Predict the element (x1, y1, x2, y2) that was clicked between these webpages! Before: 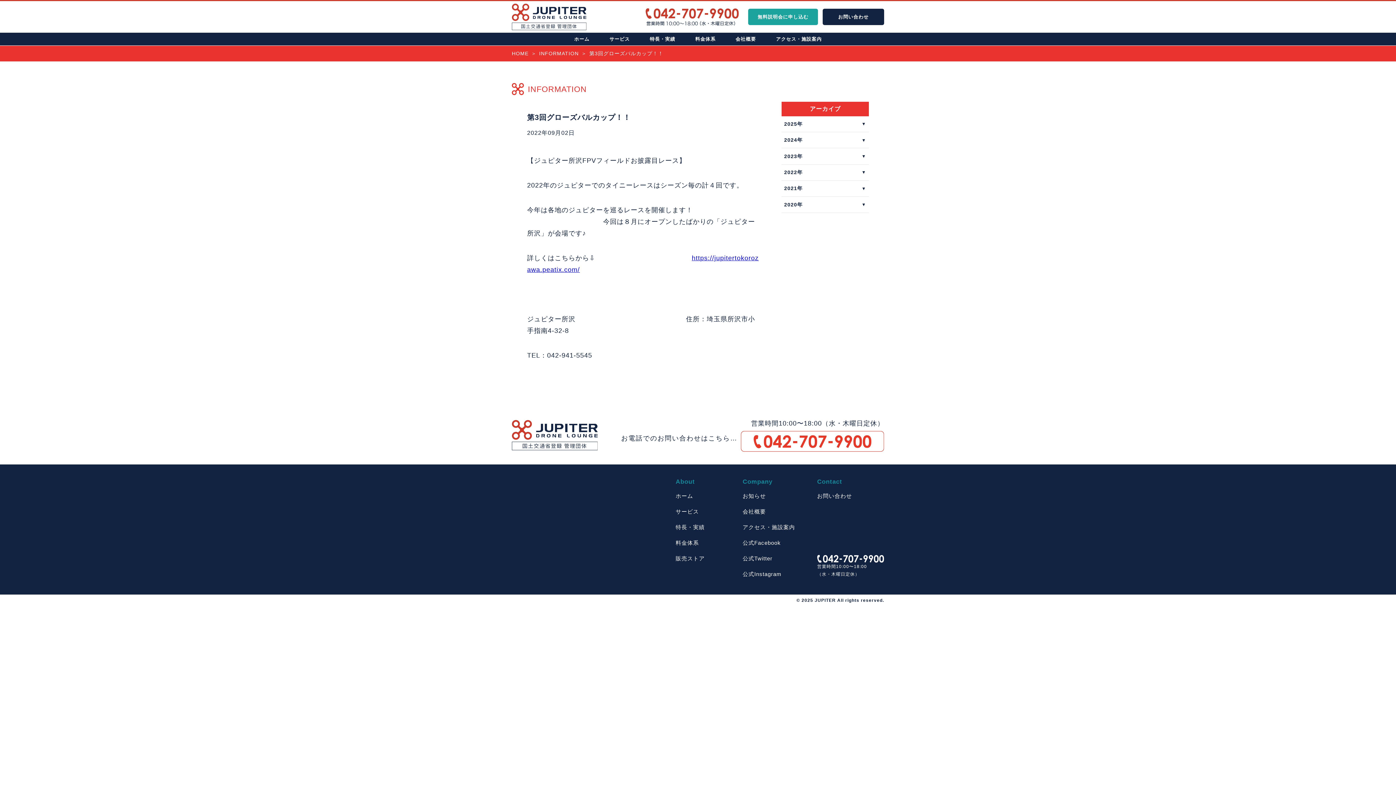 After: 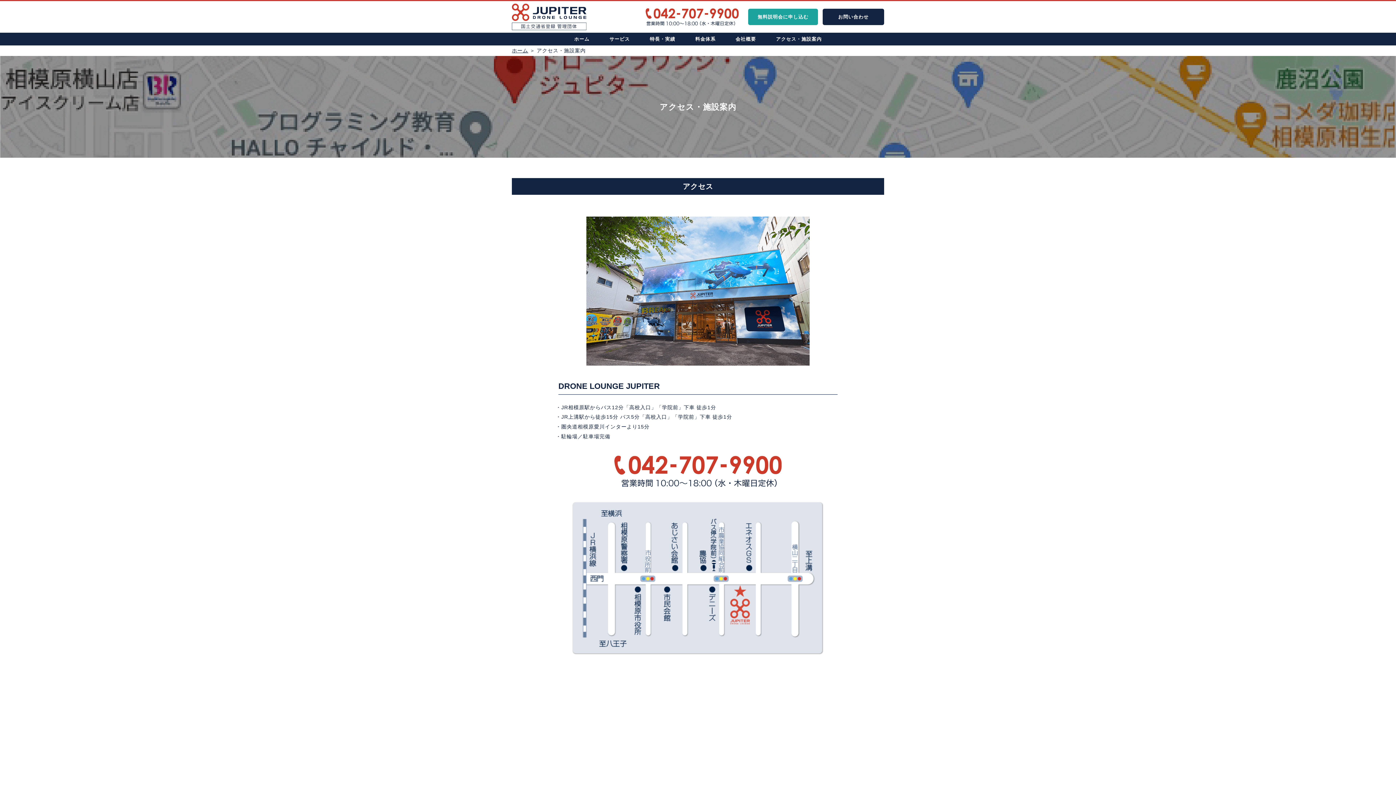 Action: label: アクセス・施設案内 bbox: (742, 523, 795, 531)